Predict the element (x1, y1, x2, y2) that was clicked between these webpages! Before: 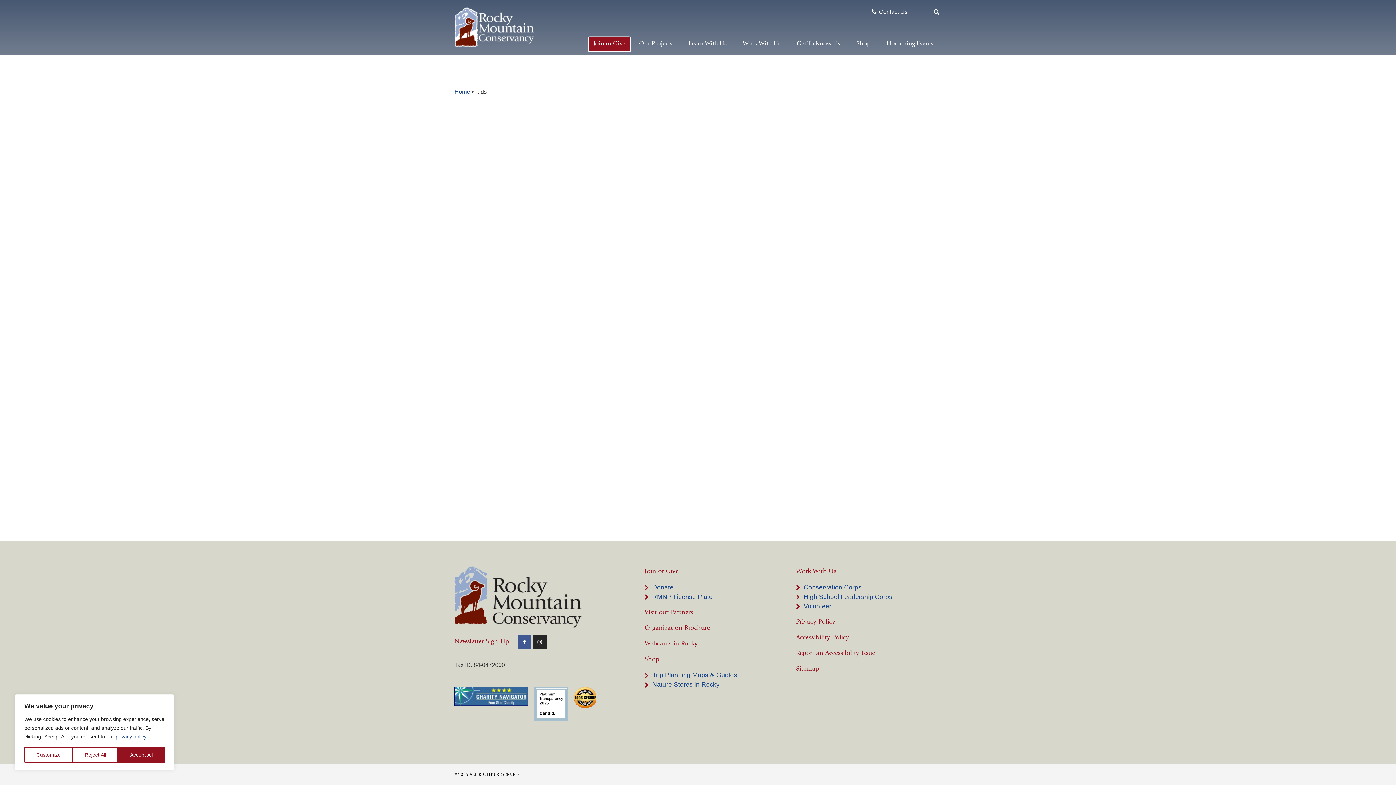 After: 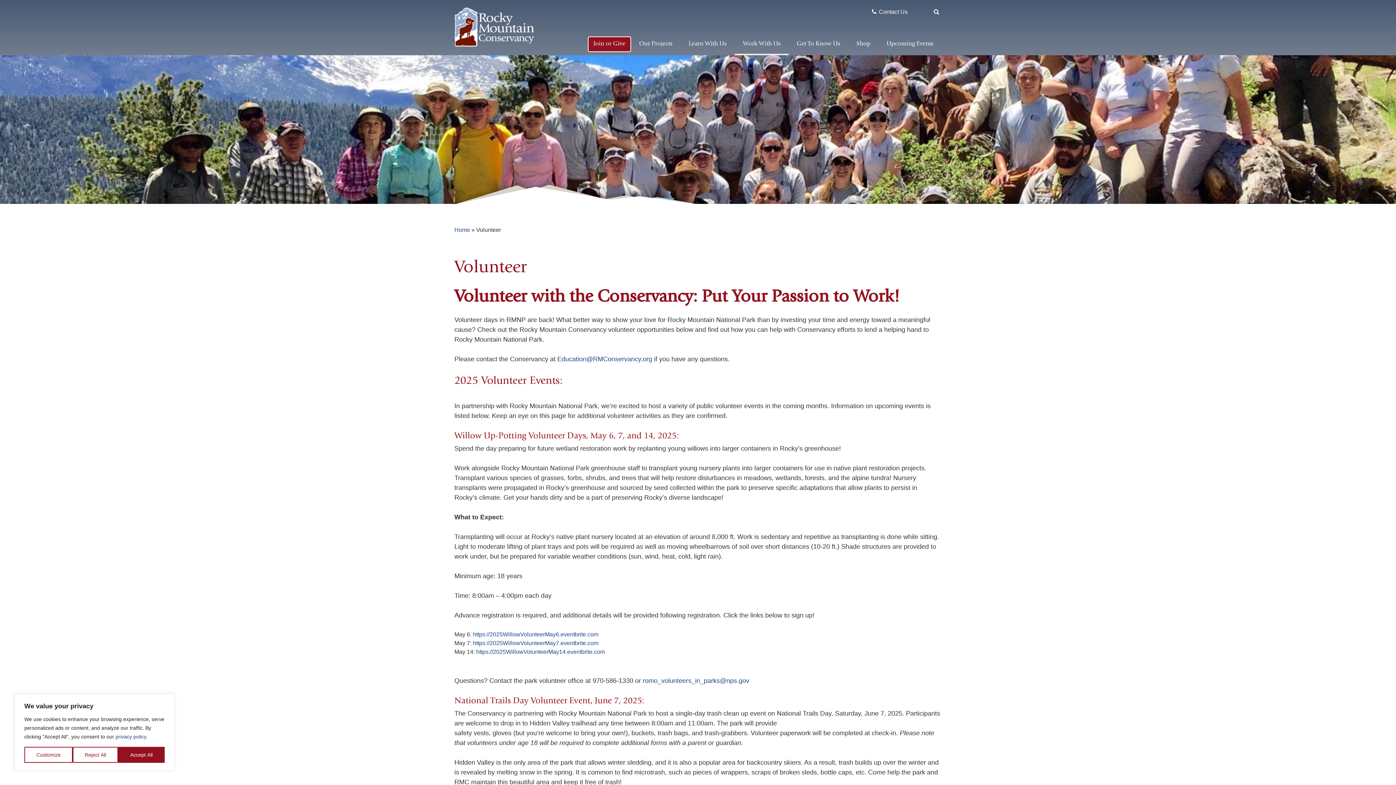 Action: bbox: (803, 602, 831, 610) label: Volunteer